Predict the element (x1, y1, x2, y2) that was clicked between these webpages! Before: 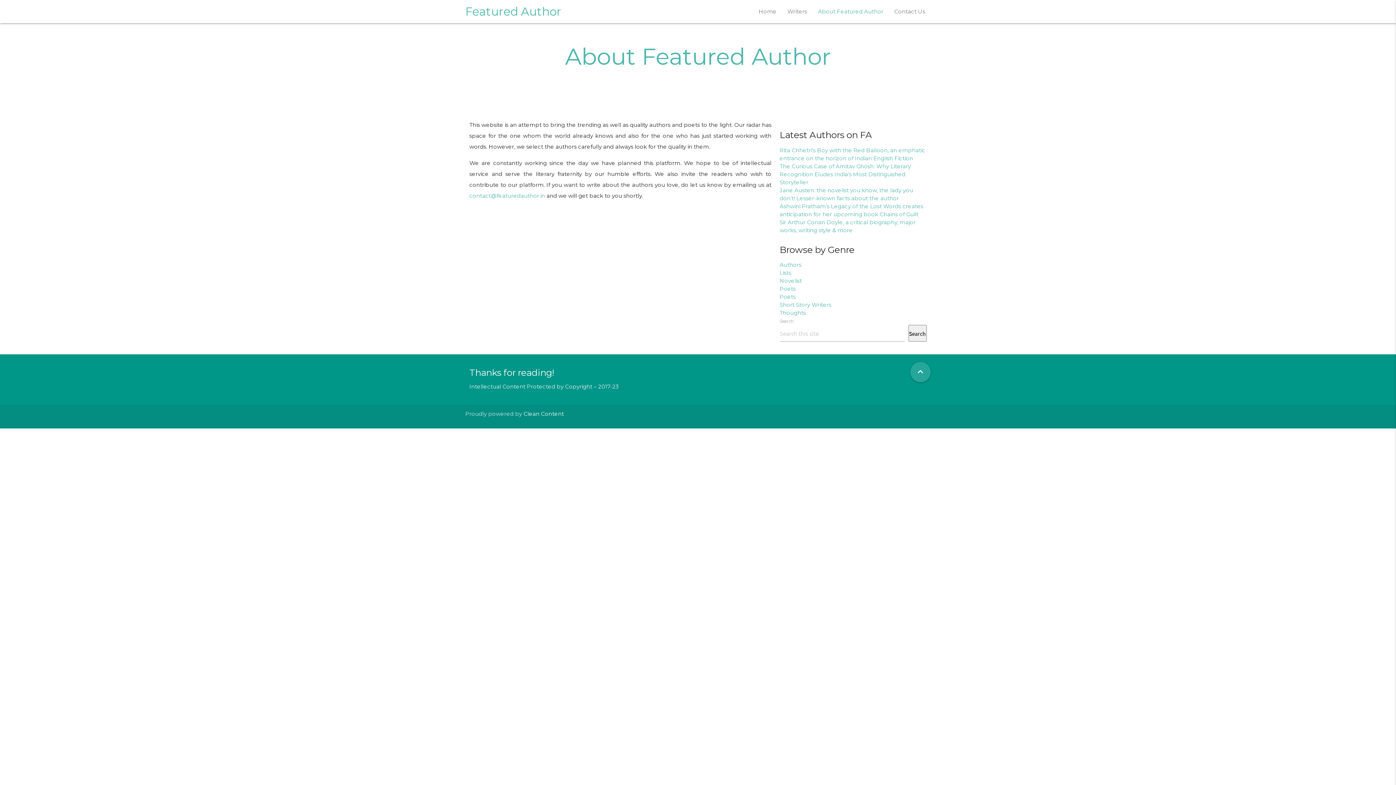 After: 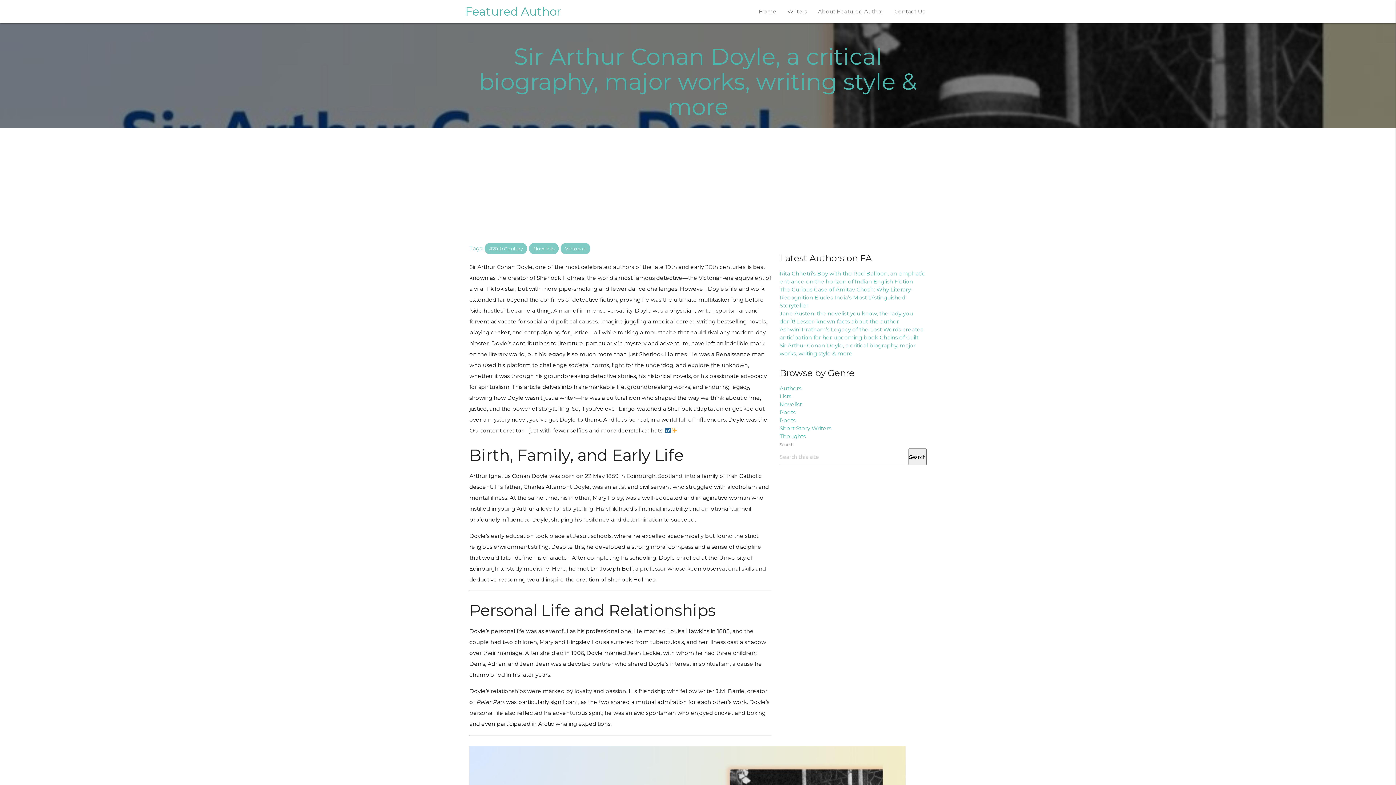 Action: label: Sir Arthur Conan Doyle, a critical biography, major works, writing style & more bbox: (779, 218, 915, 233)